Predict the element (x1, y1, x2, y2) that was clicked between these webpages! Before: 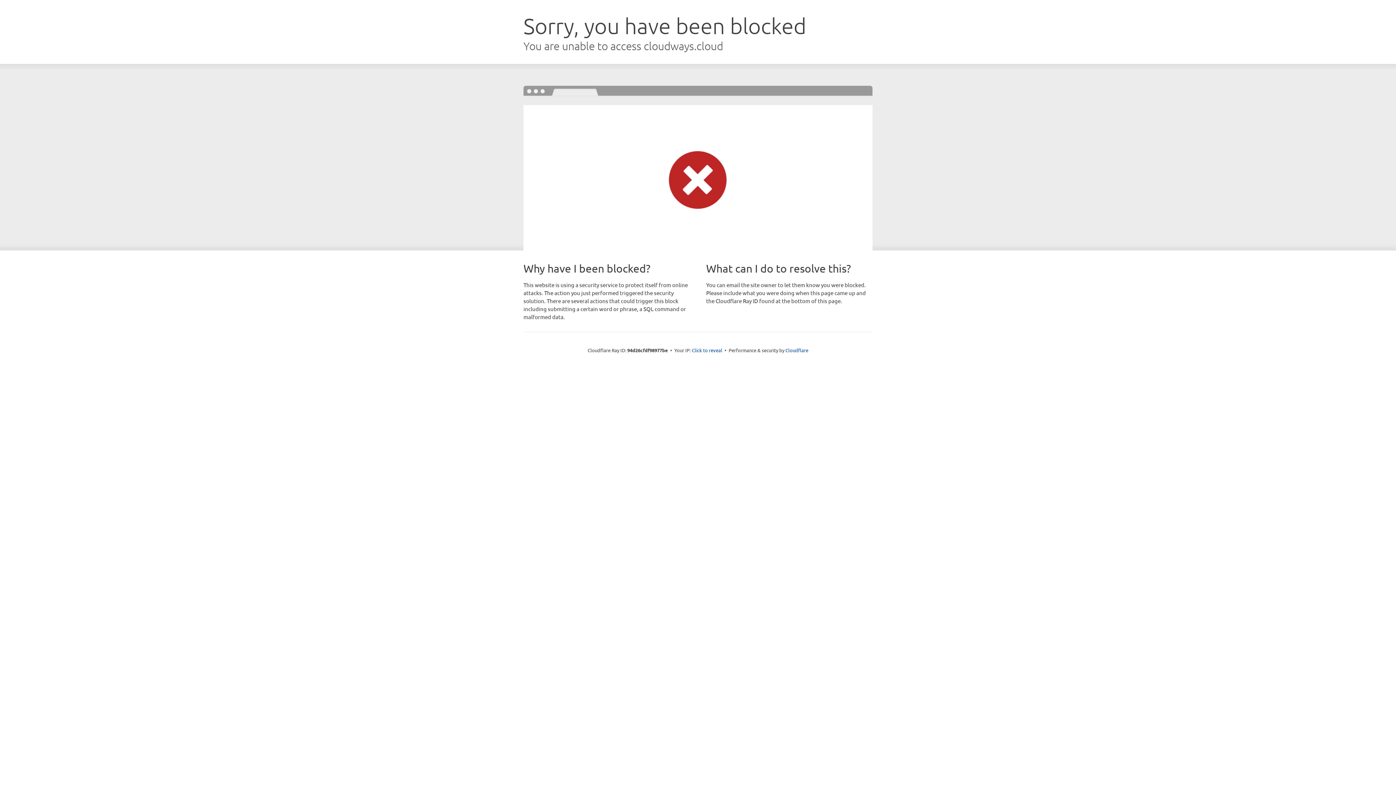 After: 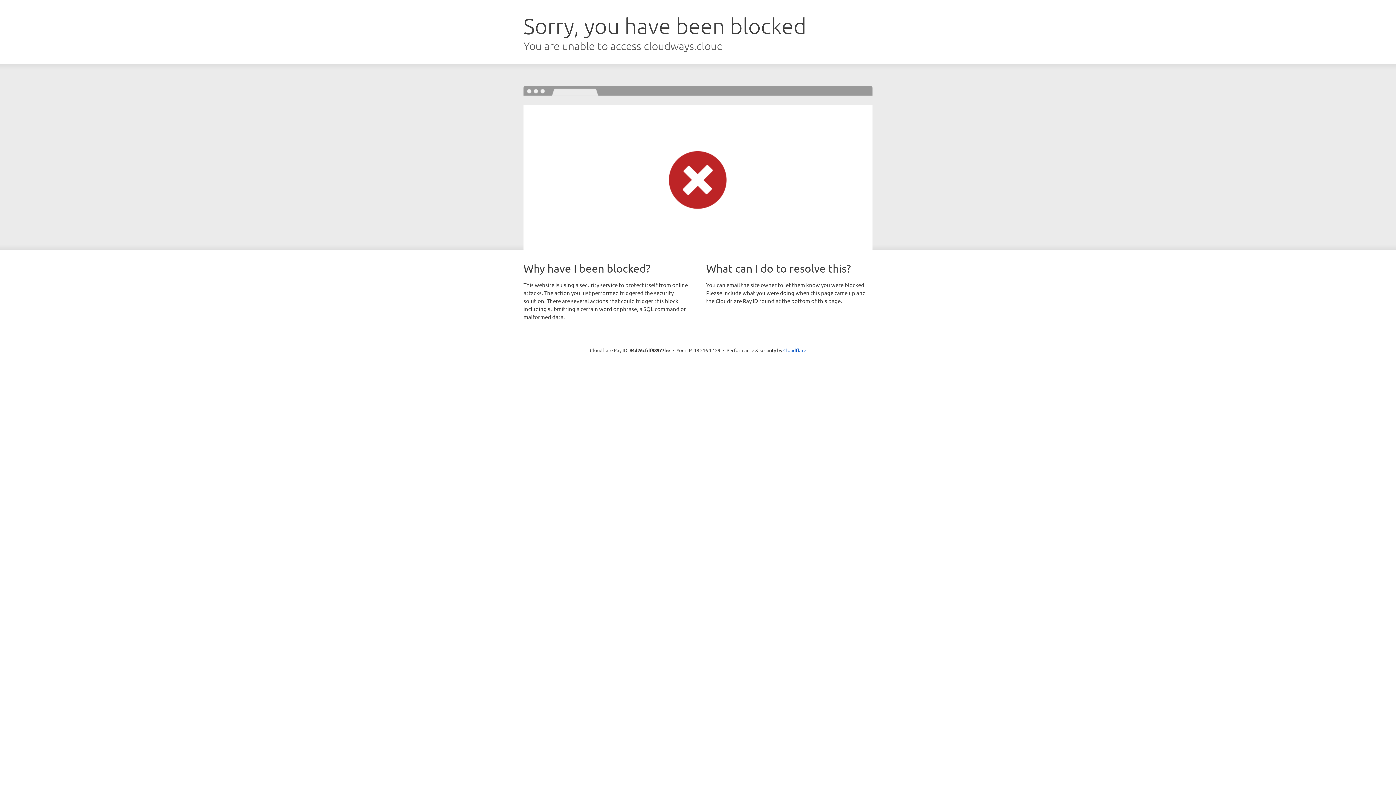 Action: label: Click to reveal bbox: (692, 346, 722, 353)